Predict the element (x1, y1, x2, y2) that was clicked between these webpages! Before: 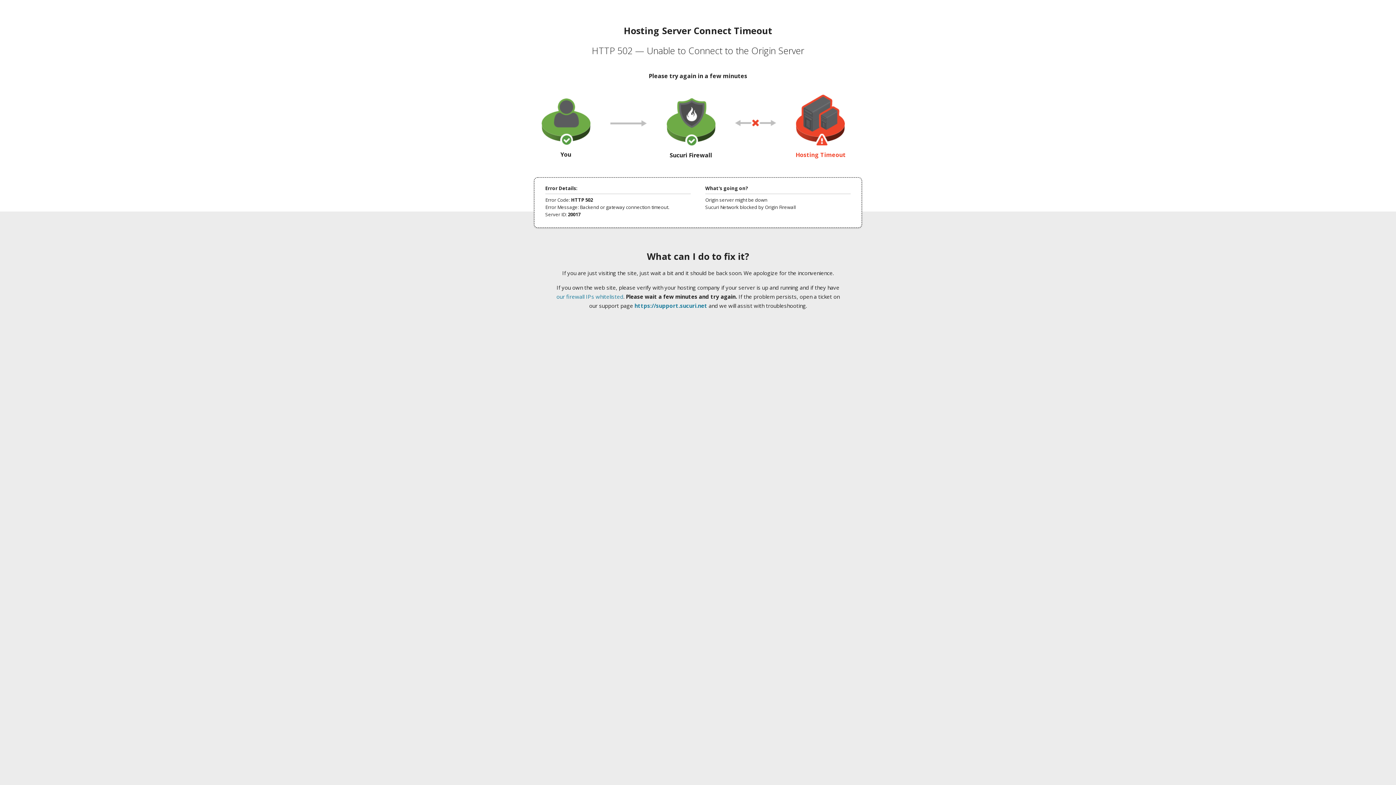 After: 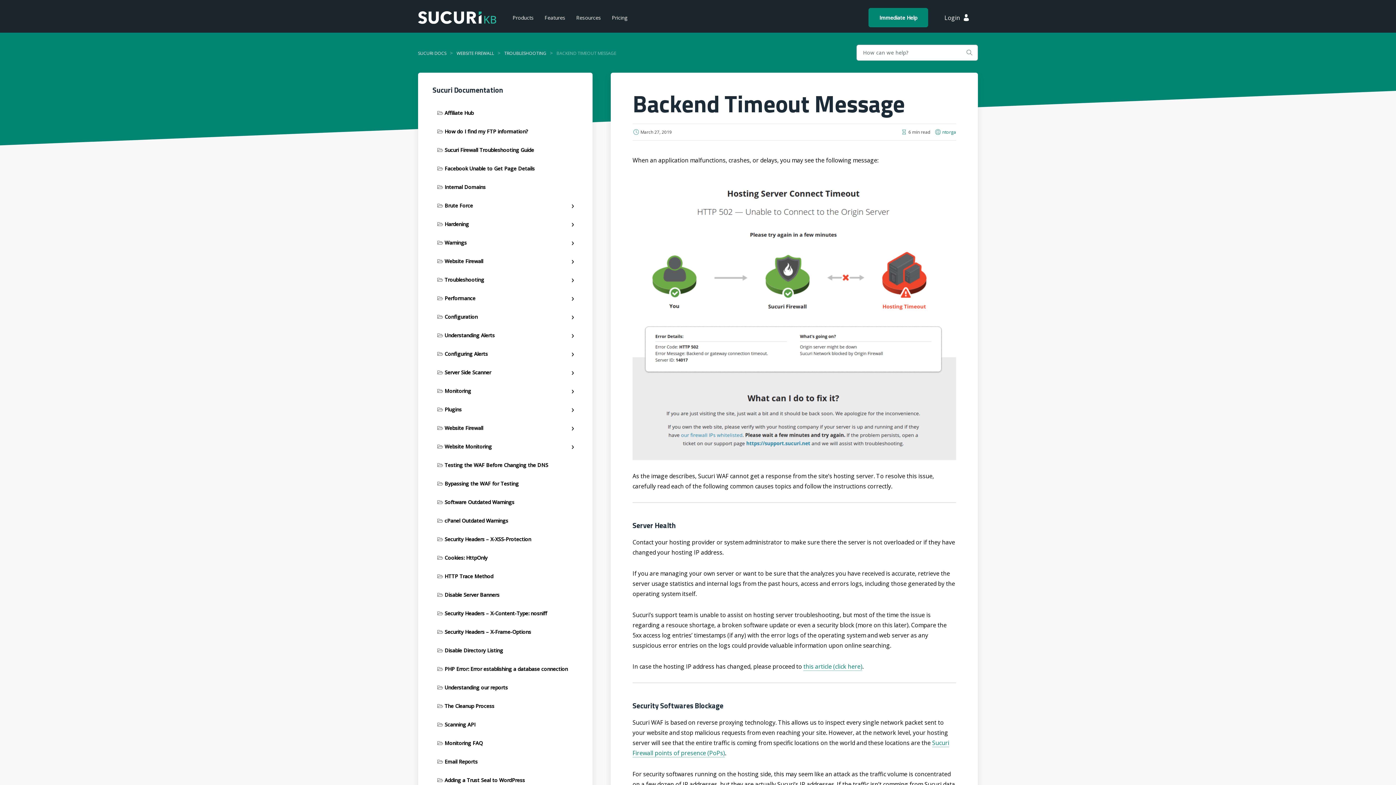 Action: bbox: (556, 293, 623, 300) label: our firewall IPs whitelisted